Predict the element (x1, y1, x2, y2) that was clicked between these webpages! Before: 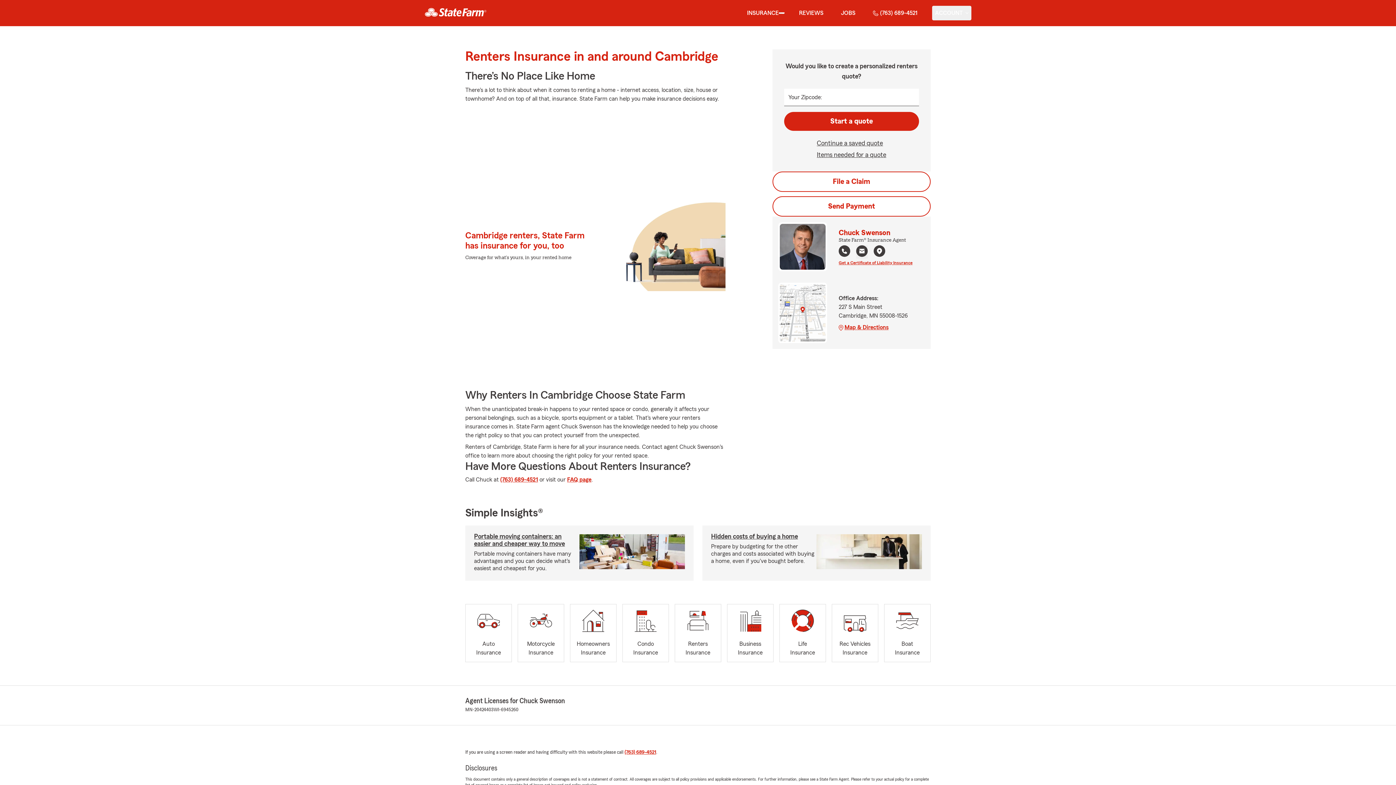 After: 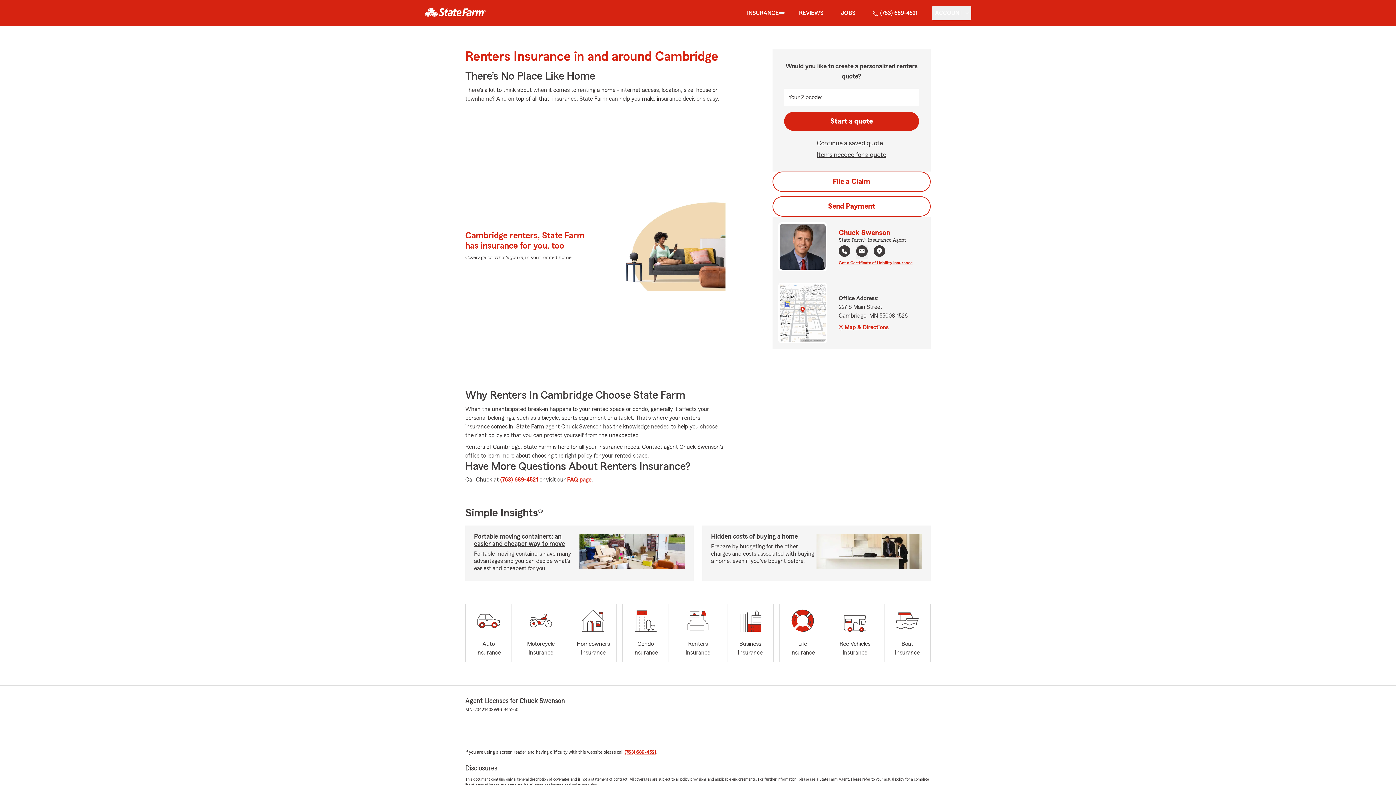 Action: label: open email agent modal bbox: (856, 245, 868, 258)